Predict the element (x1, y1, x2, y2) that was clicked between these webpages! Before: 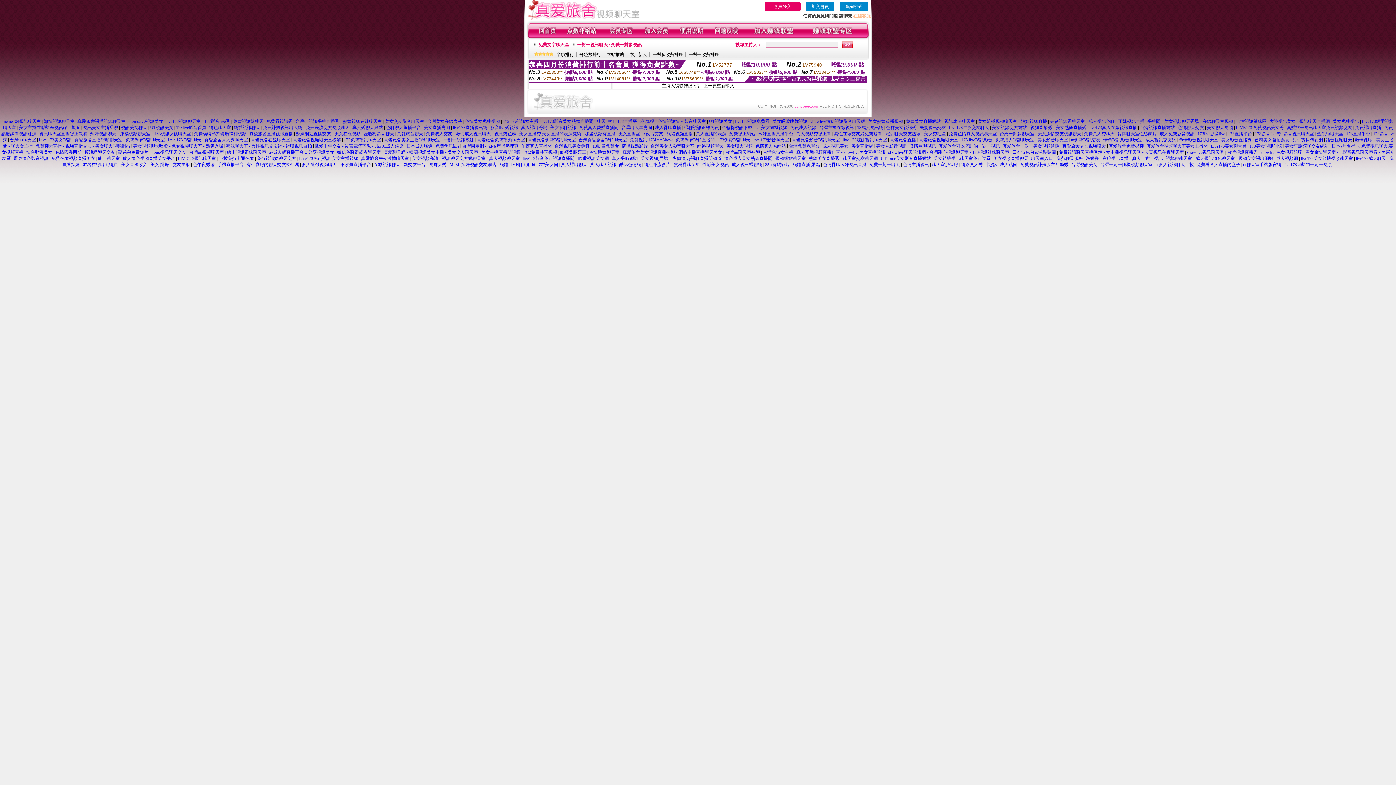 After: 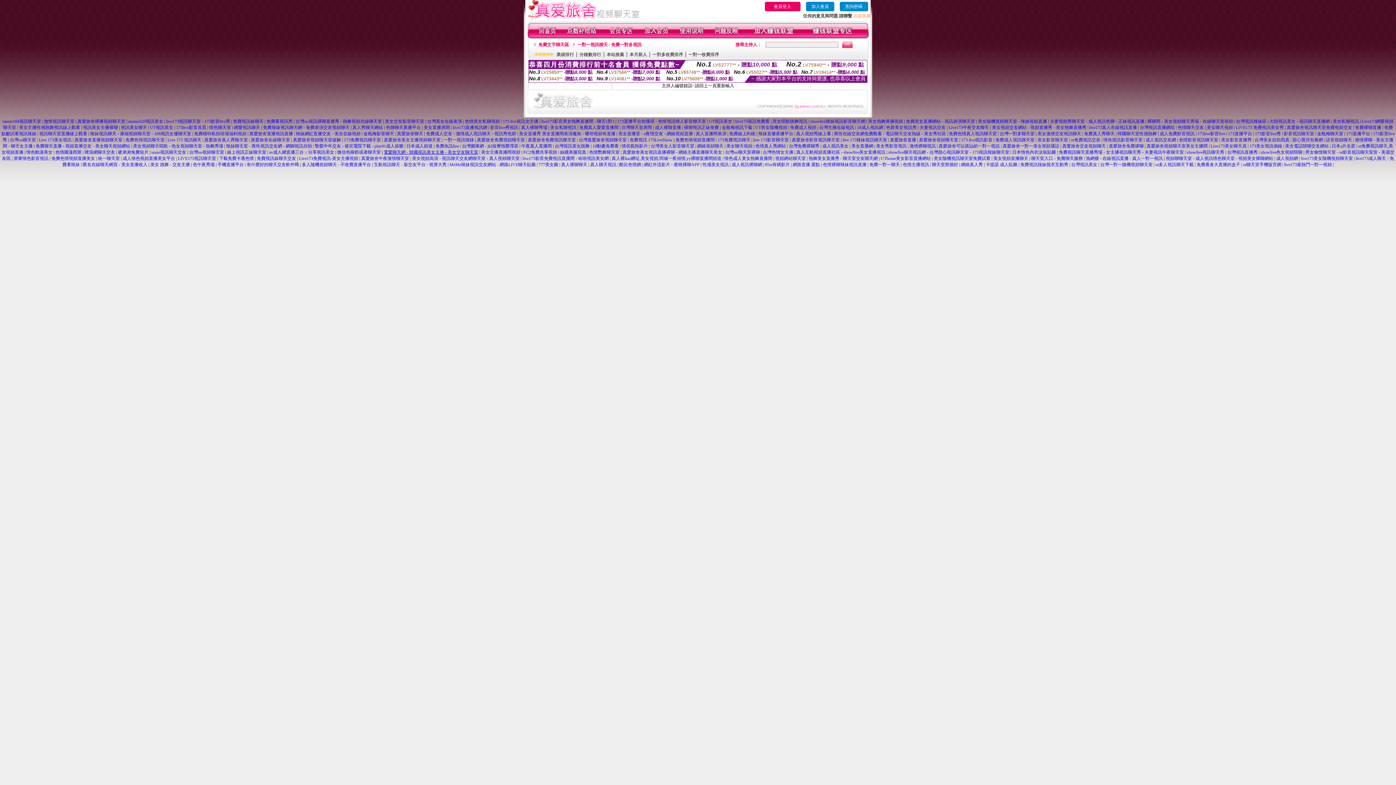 Action: bbox: (383, 149, 478, 154) label: 電愛聊天網 - 韓國視訊美女主播 - 美女交友聊天室